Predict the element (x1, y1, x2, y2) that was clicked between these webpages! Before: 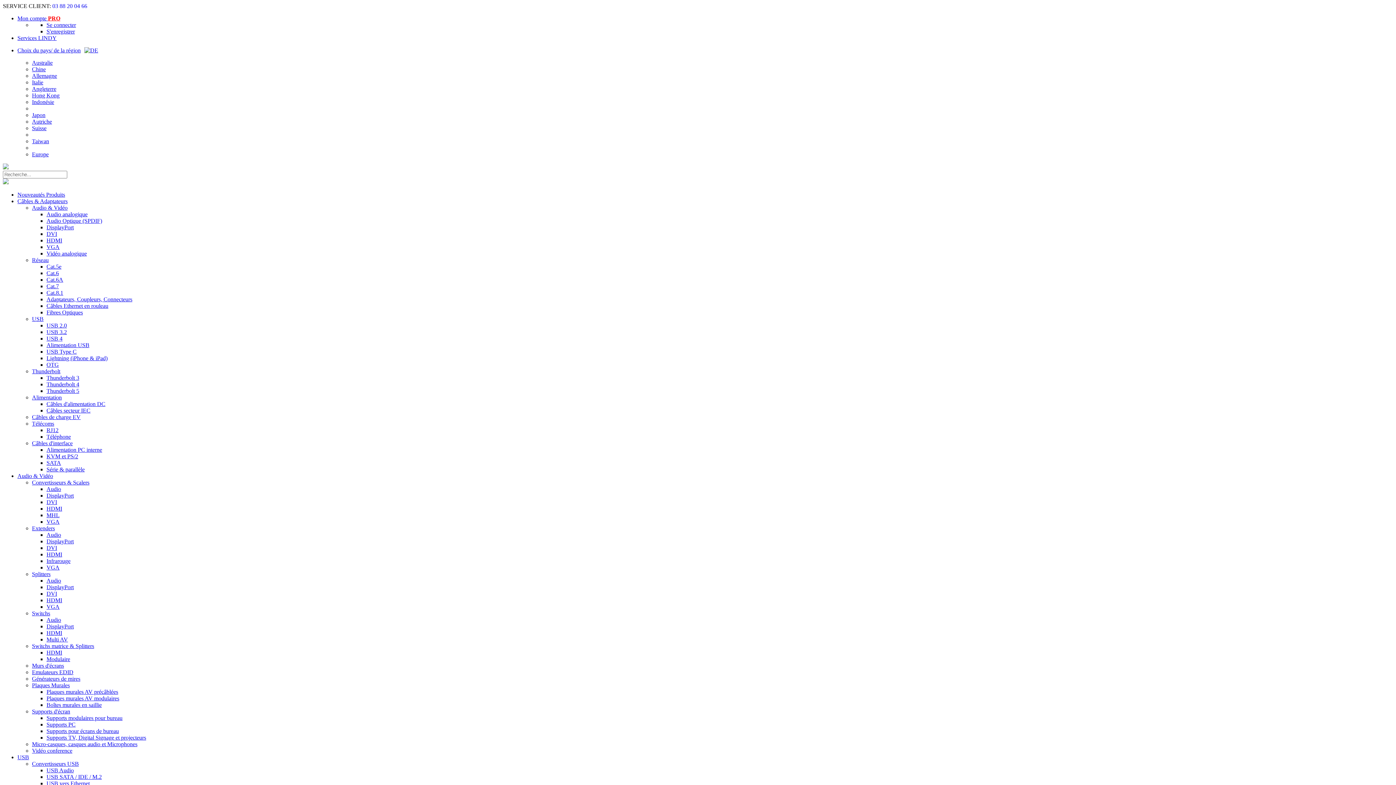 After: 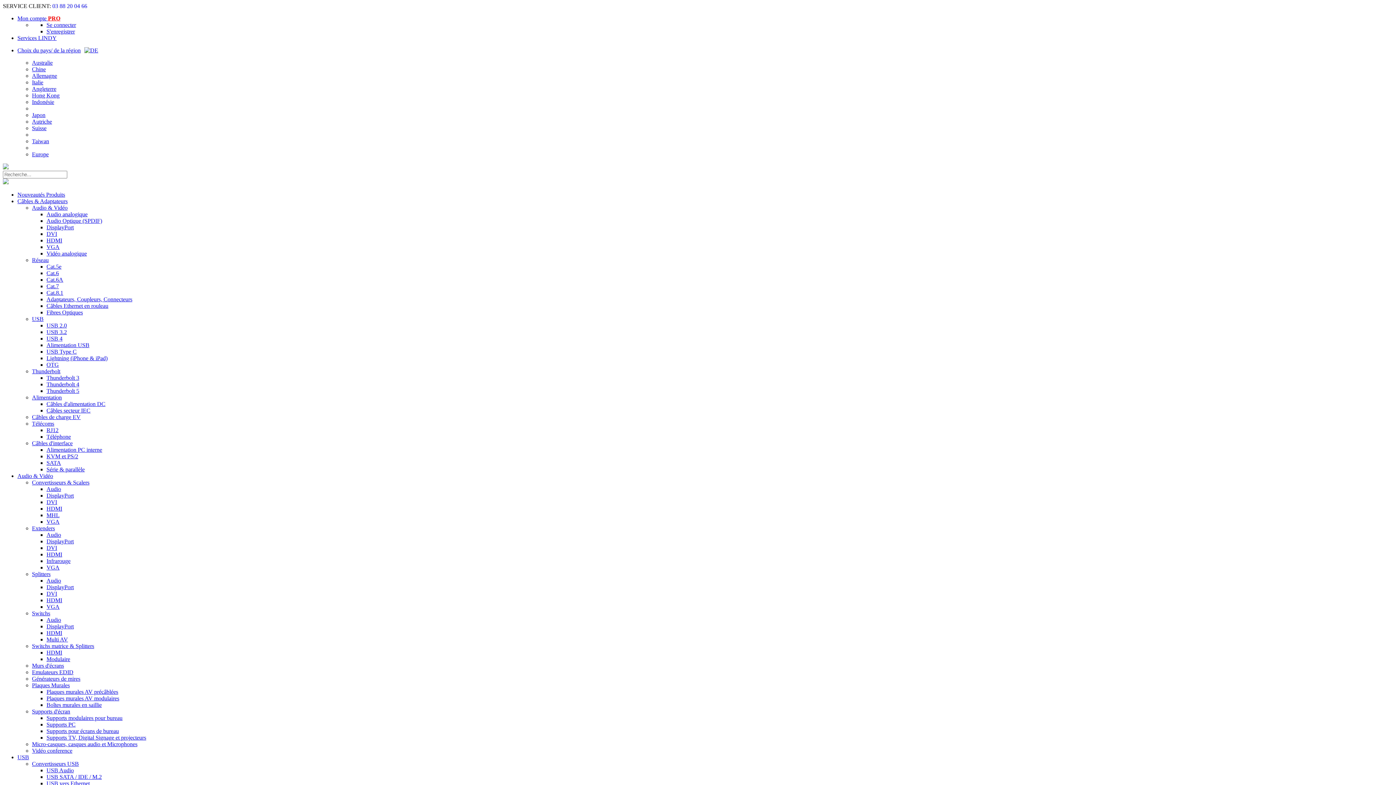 Action: bbox: (32, 662, 64, 669) label: Murs d'écrans